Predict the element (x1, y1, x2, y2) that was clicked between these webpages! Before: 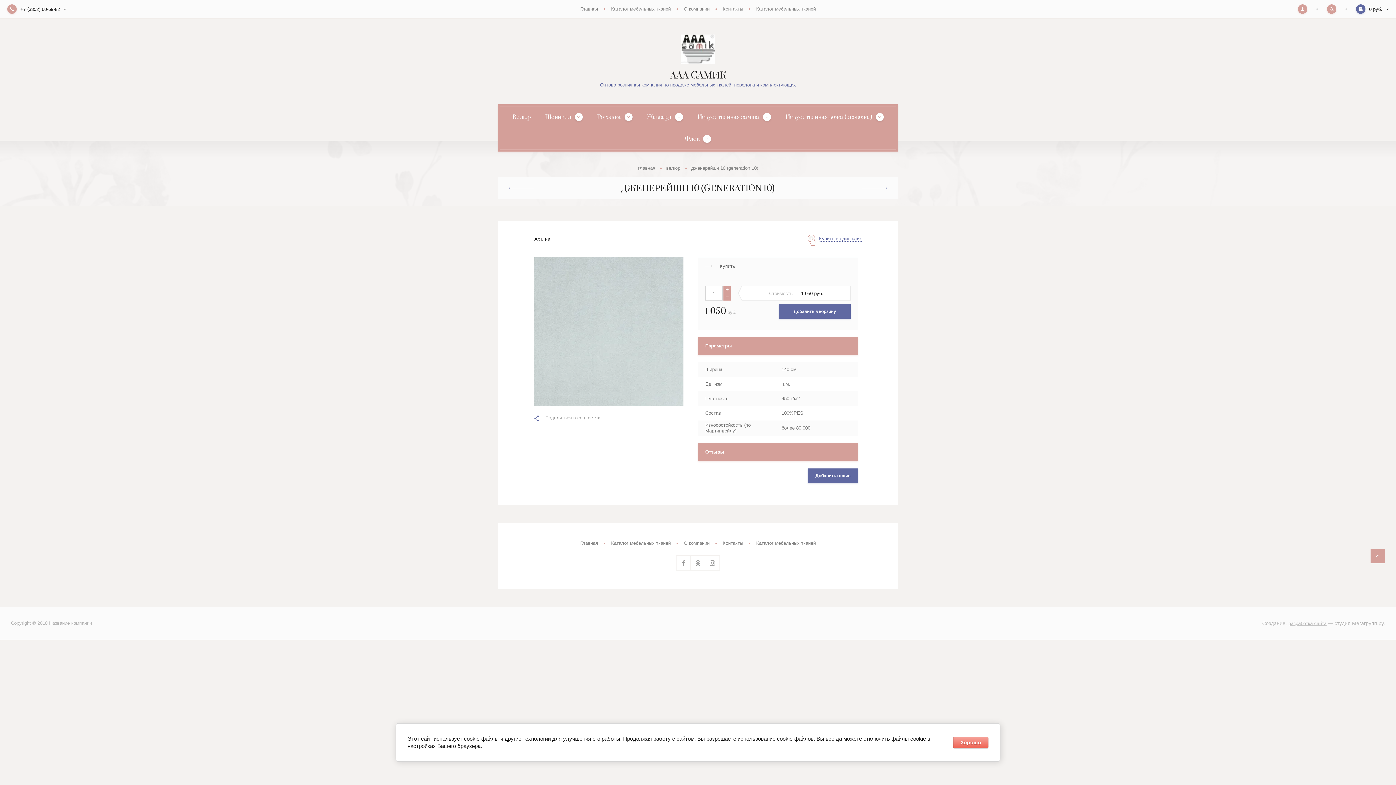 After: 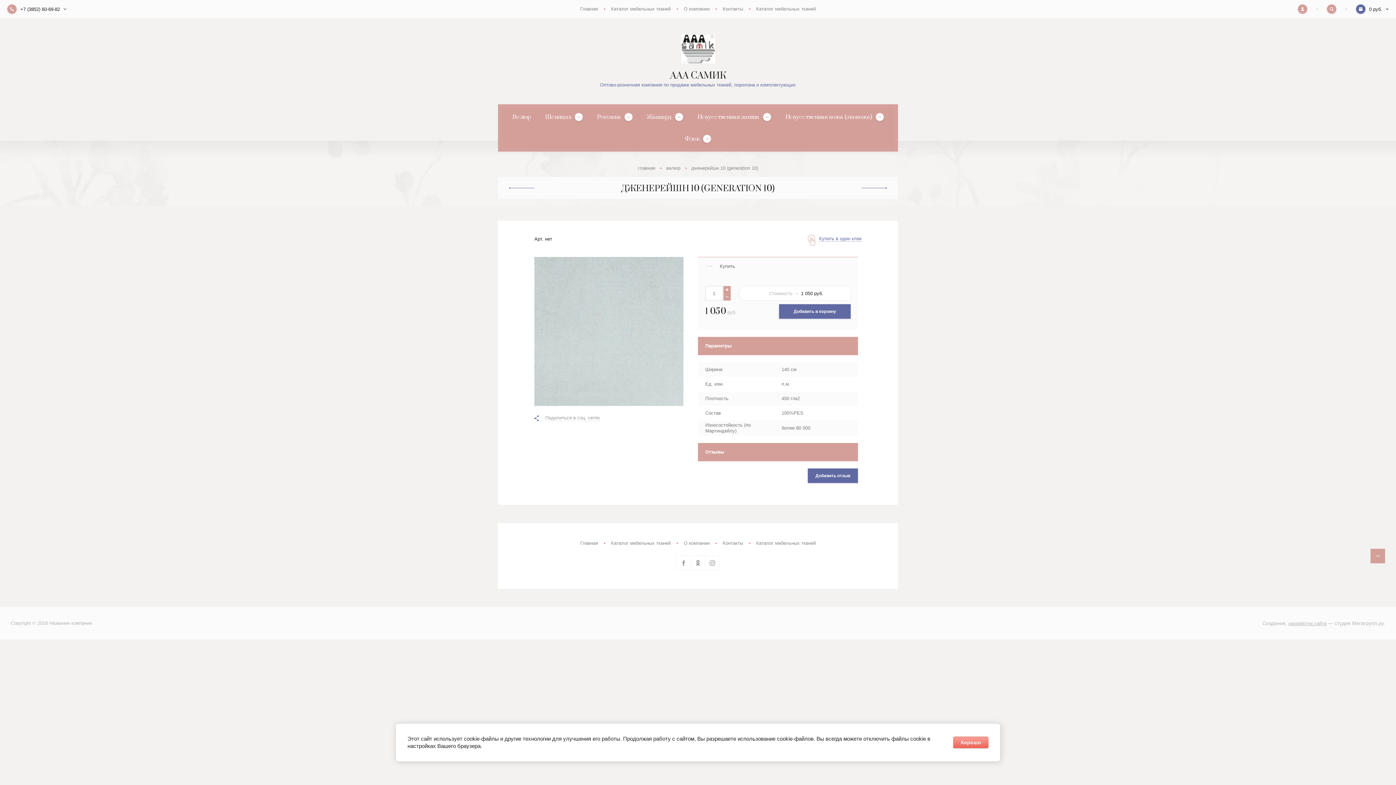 Action: bbox: (705, 555, 720, 570)